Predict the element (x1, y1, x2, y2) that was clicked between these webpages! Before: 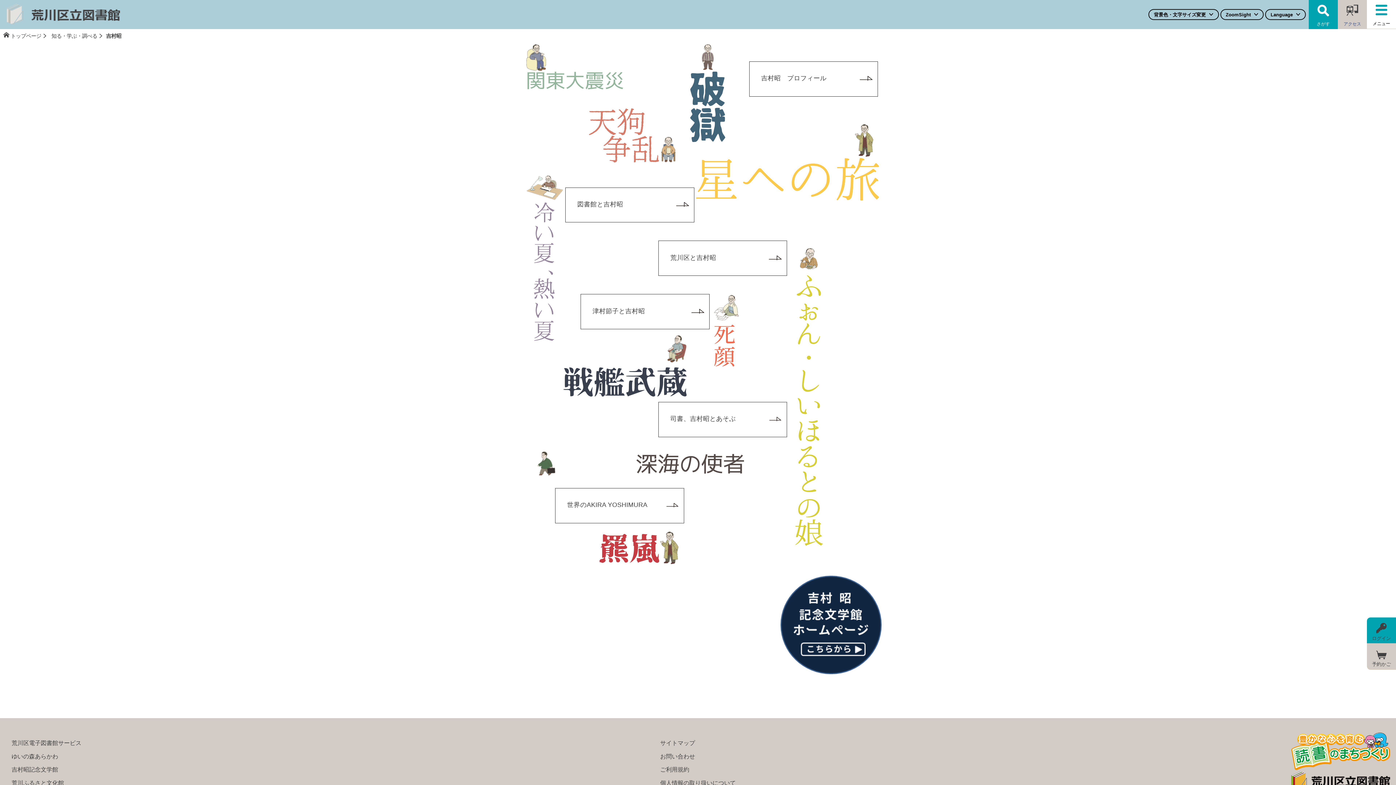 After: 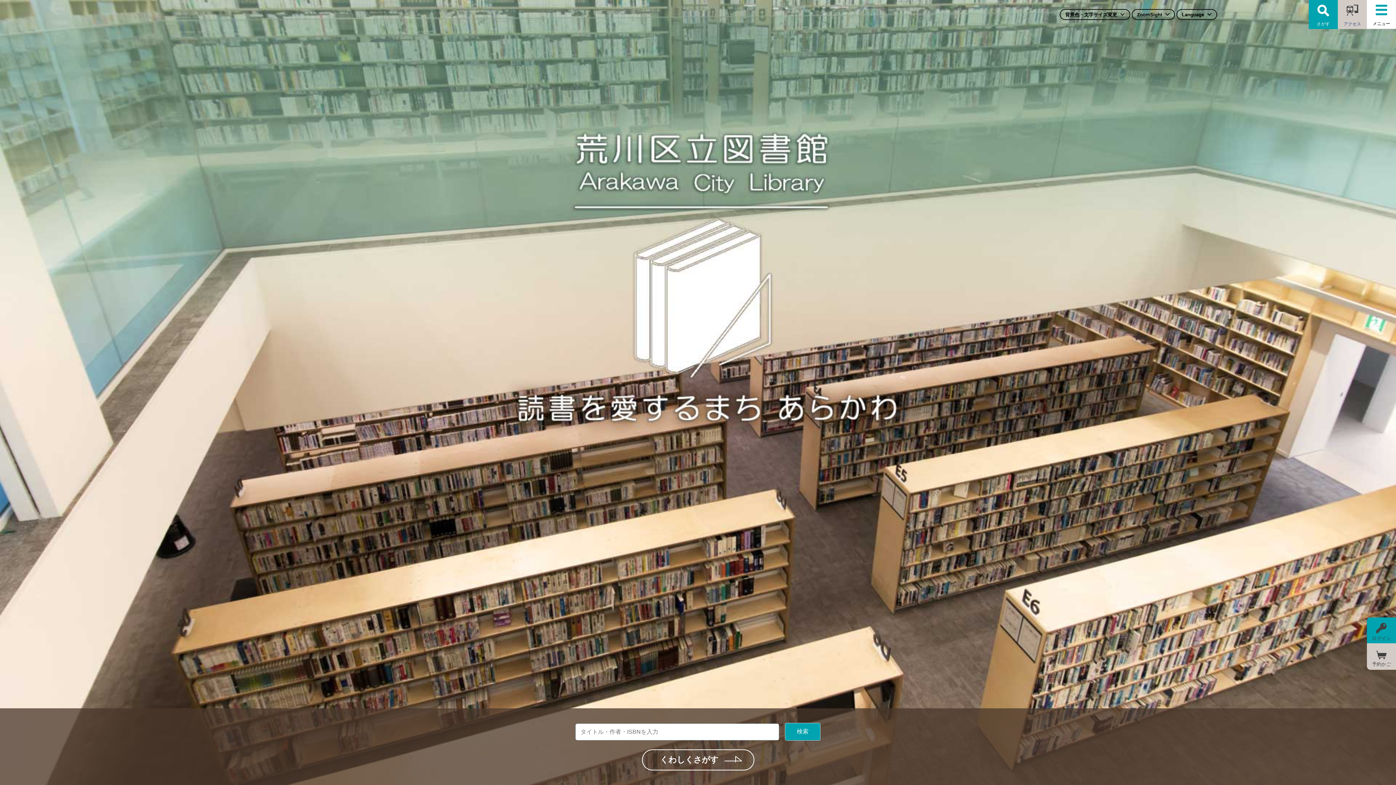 Action: bbox: (10, 32, 50, 40) label: トップページ